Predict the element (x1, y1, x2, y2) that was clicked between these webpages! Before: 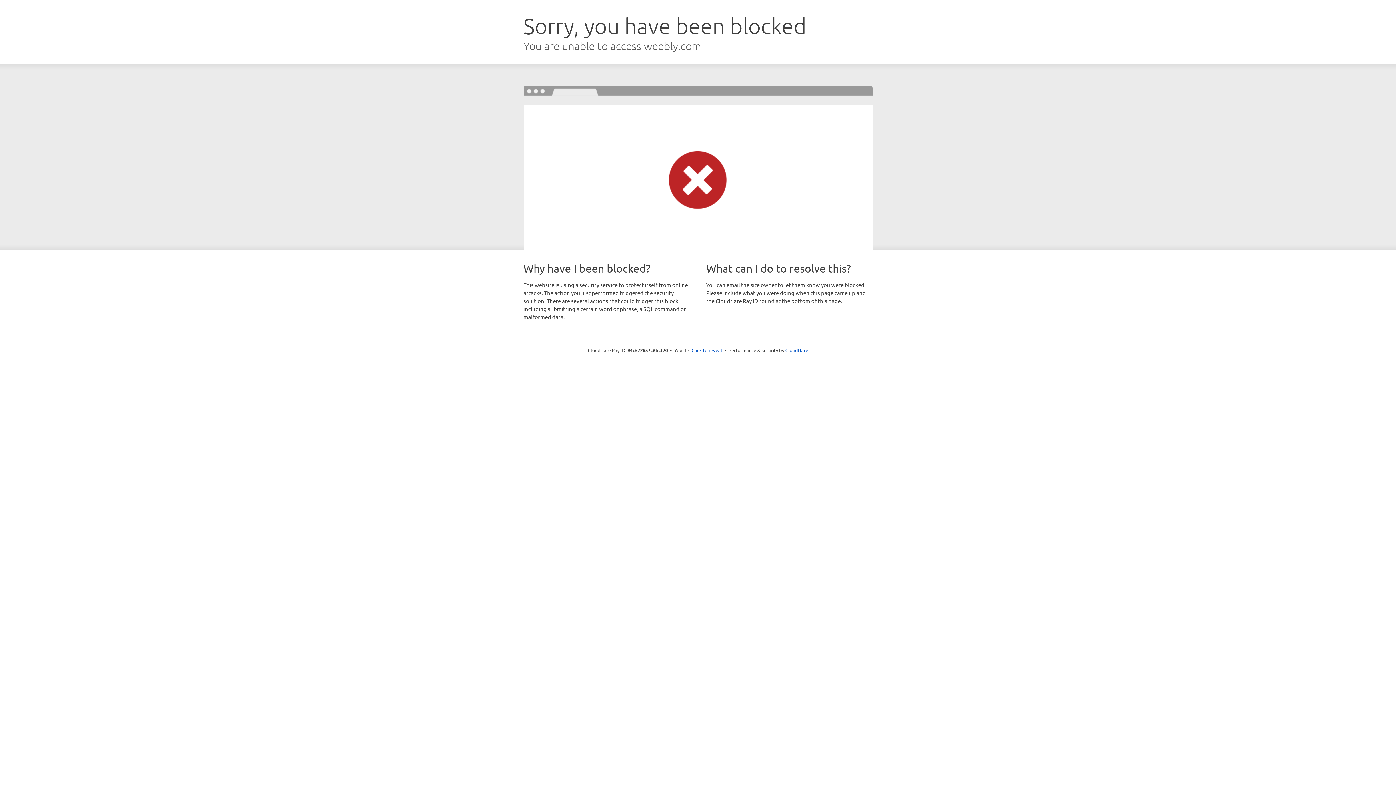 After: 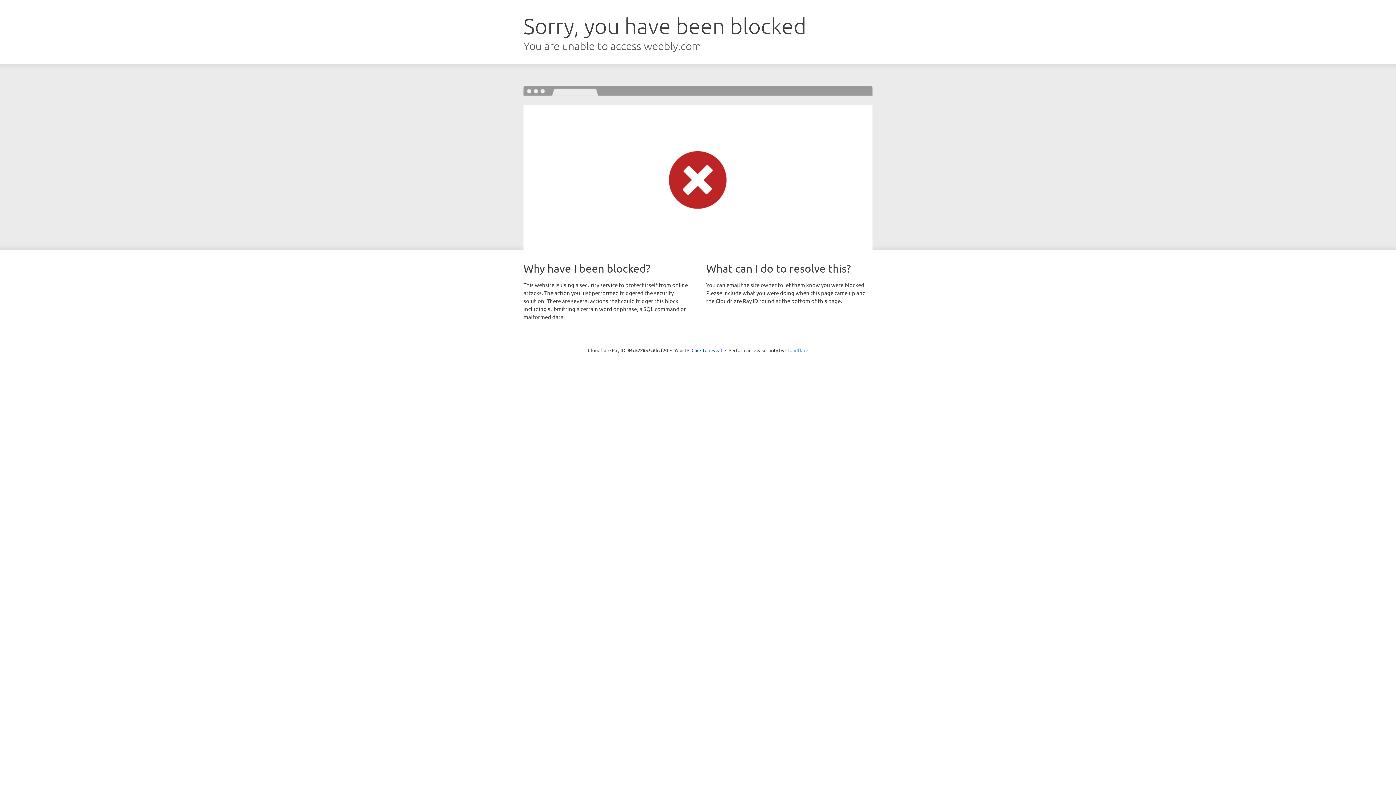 Action: label: Cloudflare bbox: (785, 347, 808, 353)